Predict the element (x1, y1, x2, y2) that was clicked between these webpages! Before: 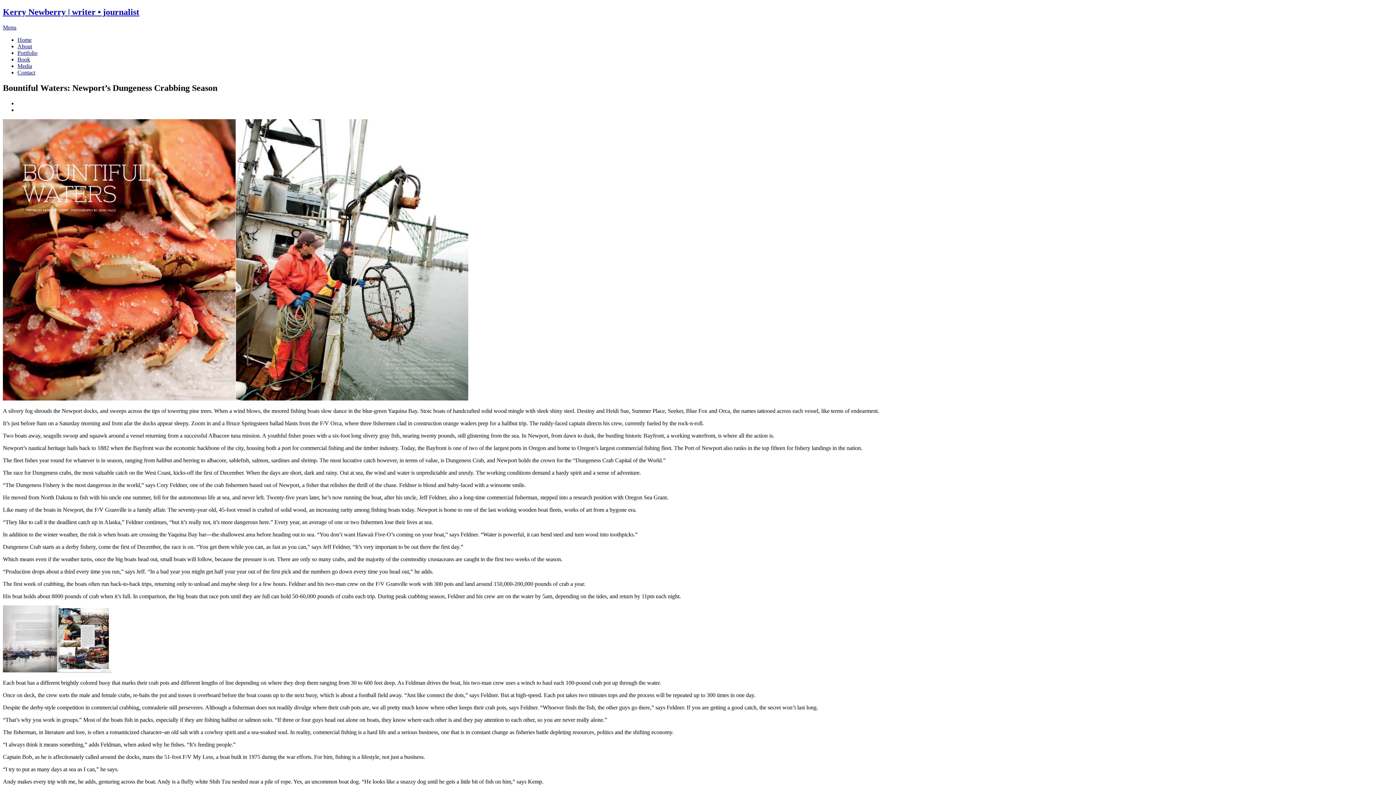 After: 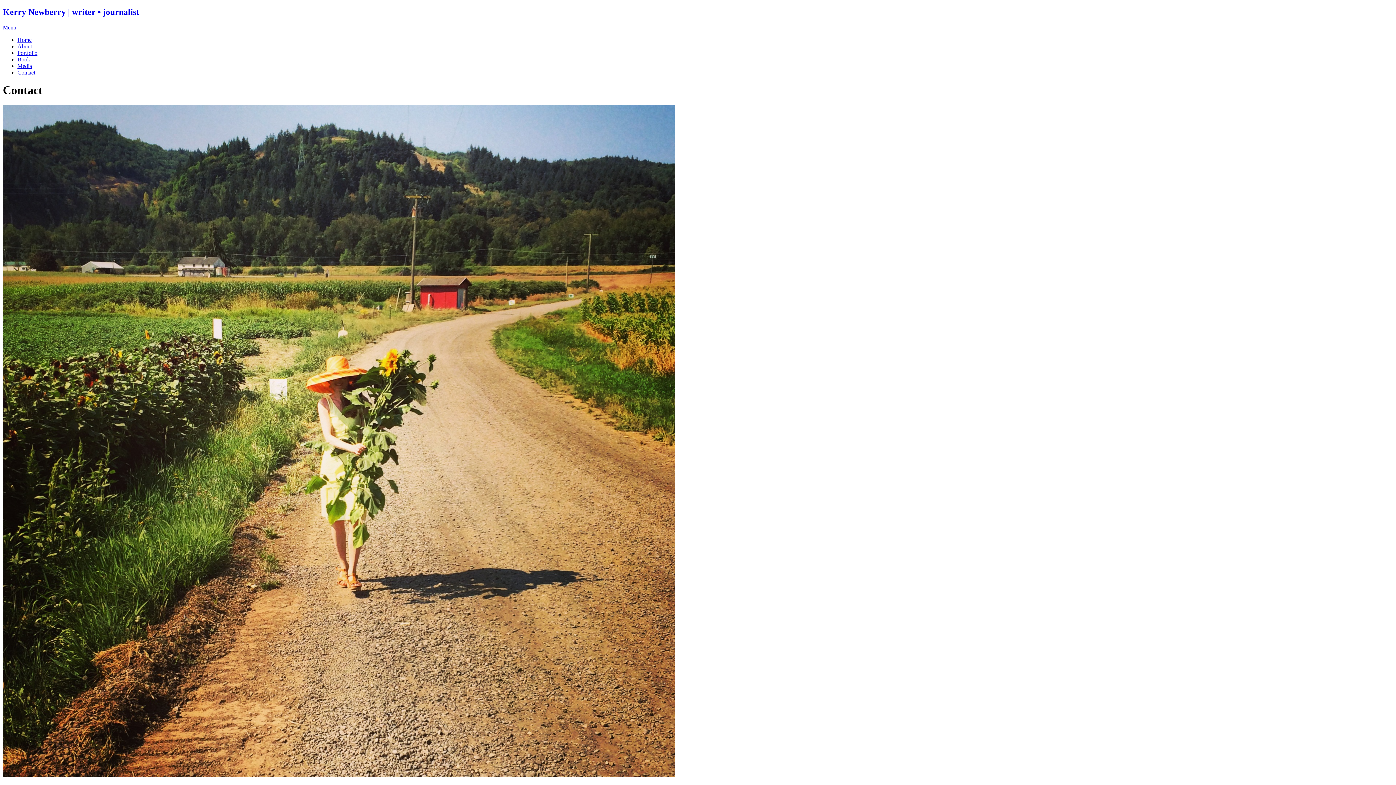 Action: bbox: (17, 69, 35, 75) label: Contact